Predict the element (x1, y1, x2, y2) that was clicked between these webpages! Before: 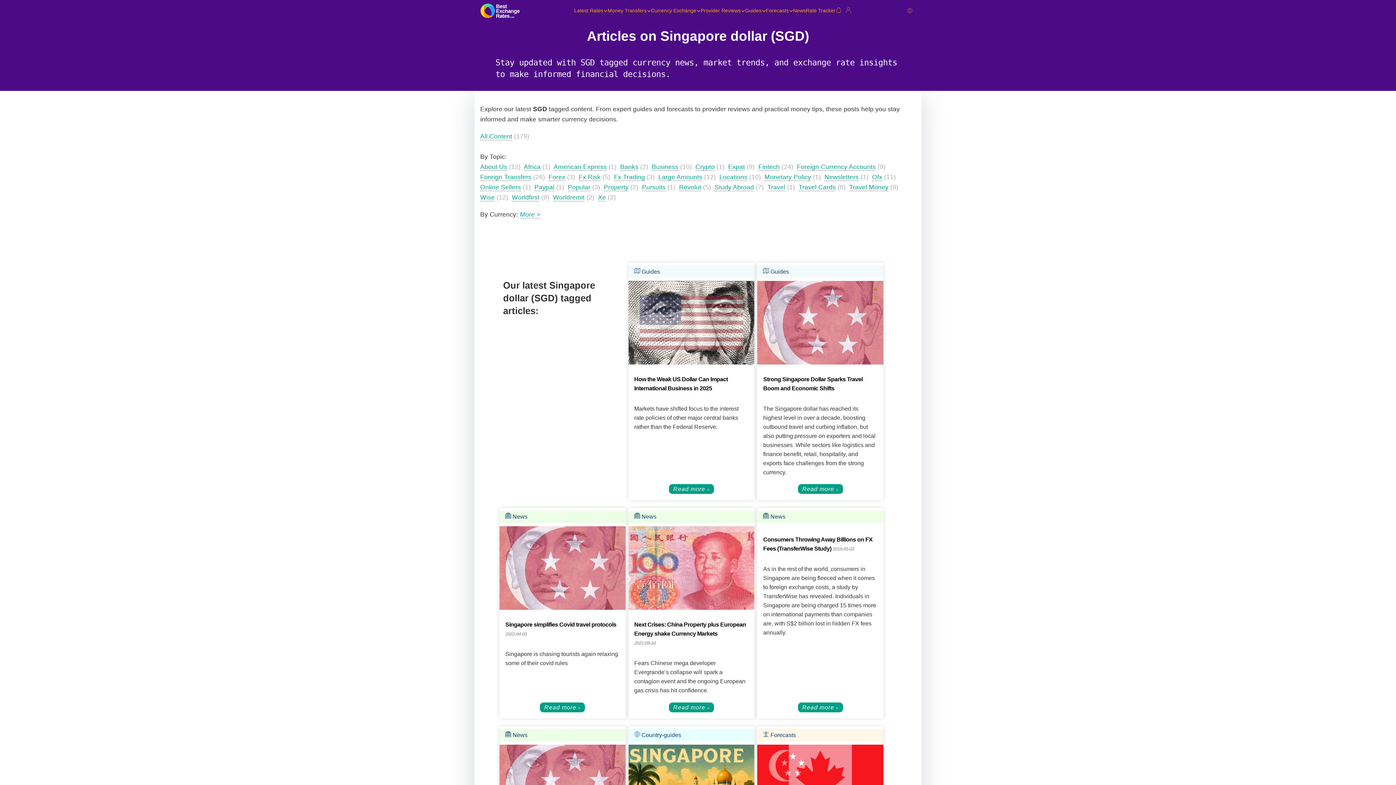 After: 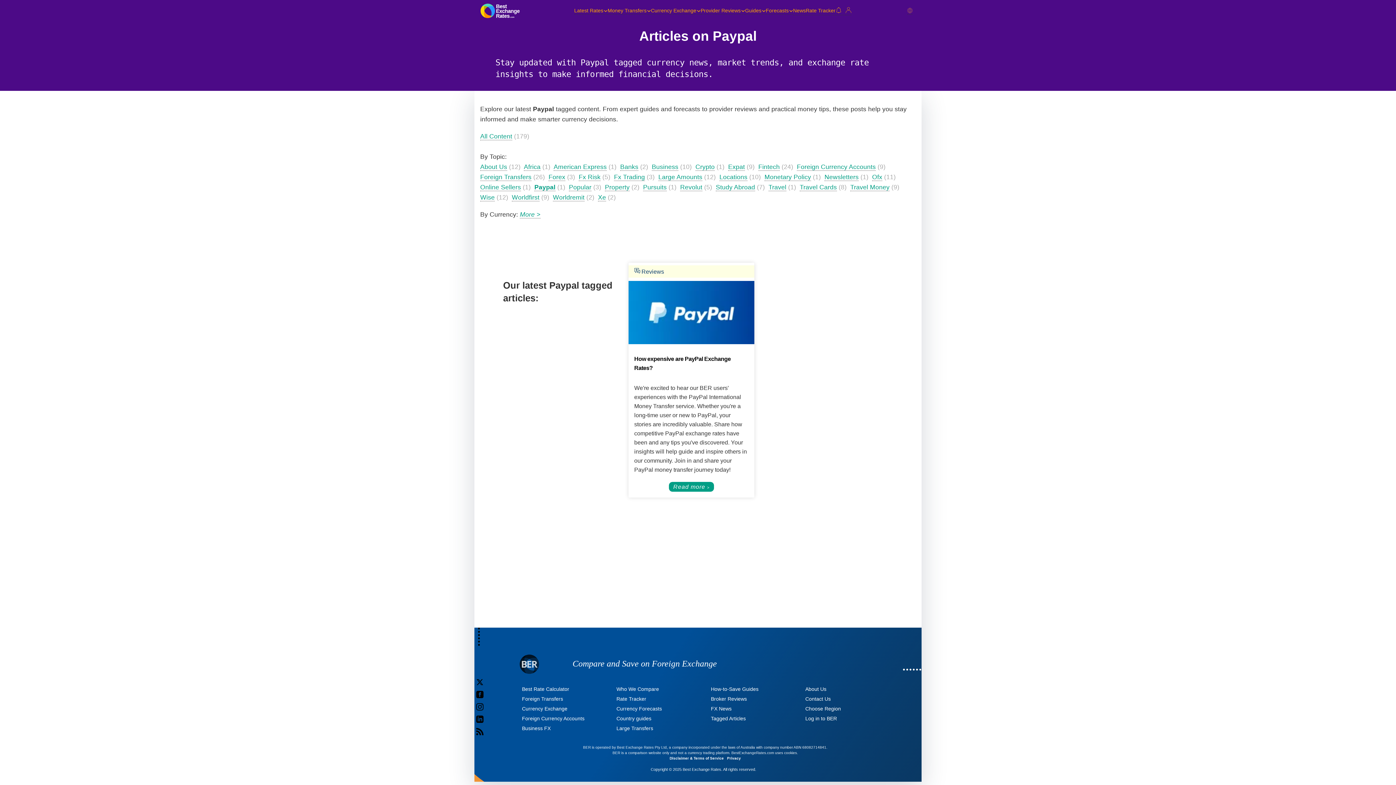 Action: bbox: (534, 183, 554, 191) label: Paypal